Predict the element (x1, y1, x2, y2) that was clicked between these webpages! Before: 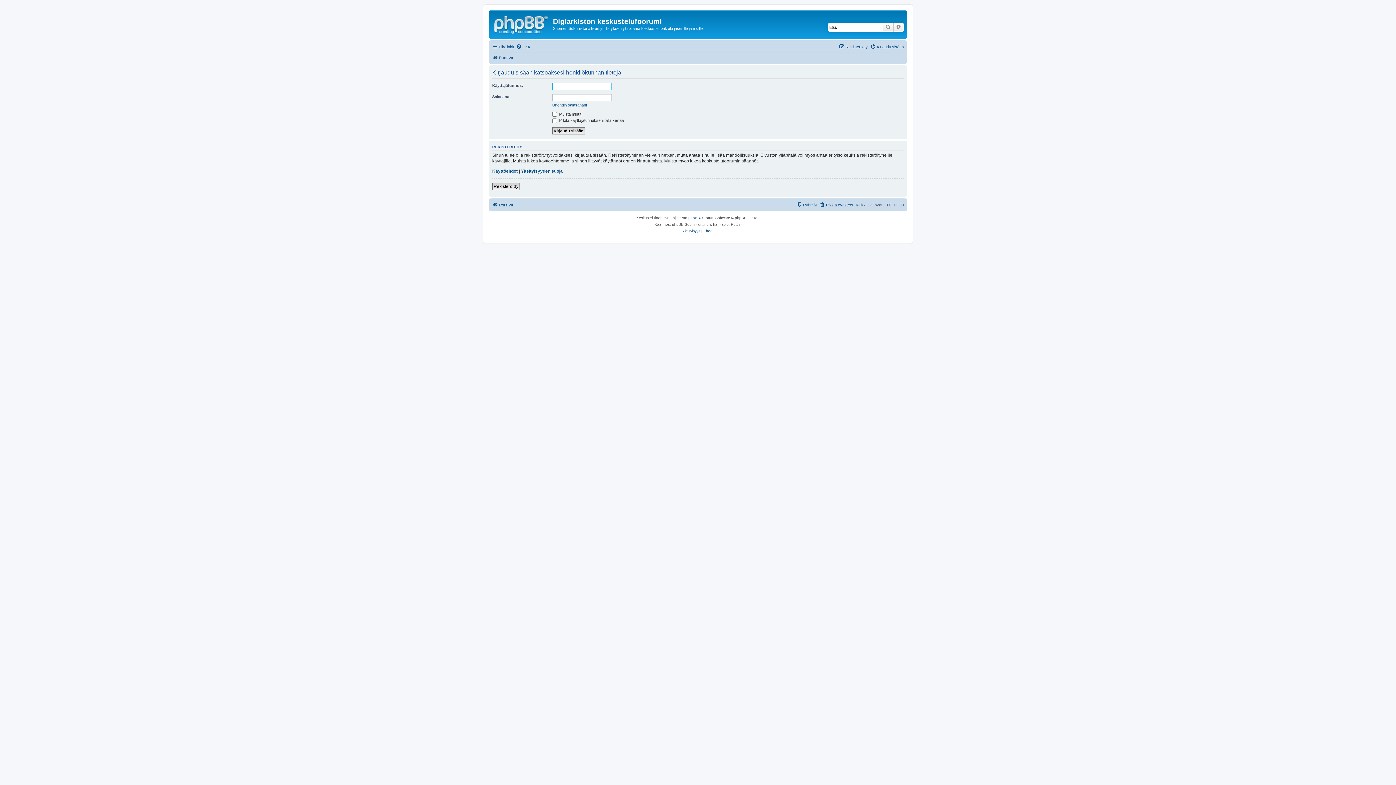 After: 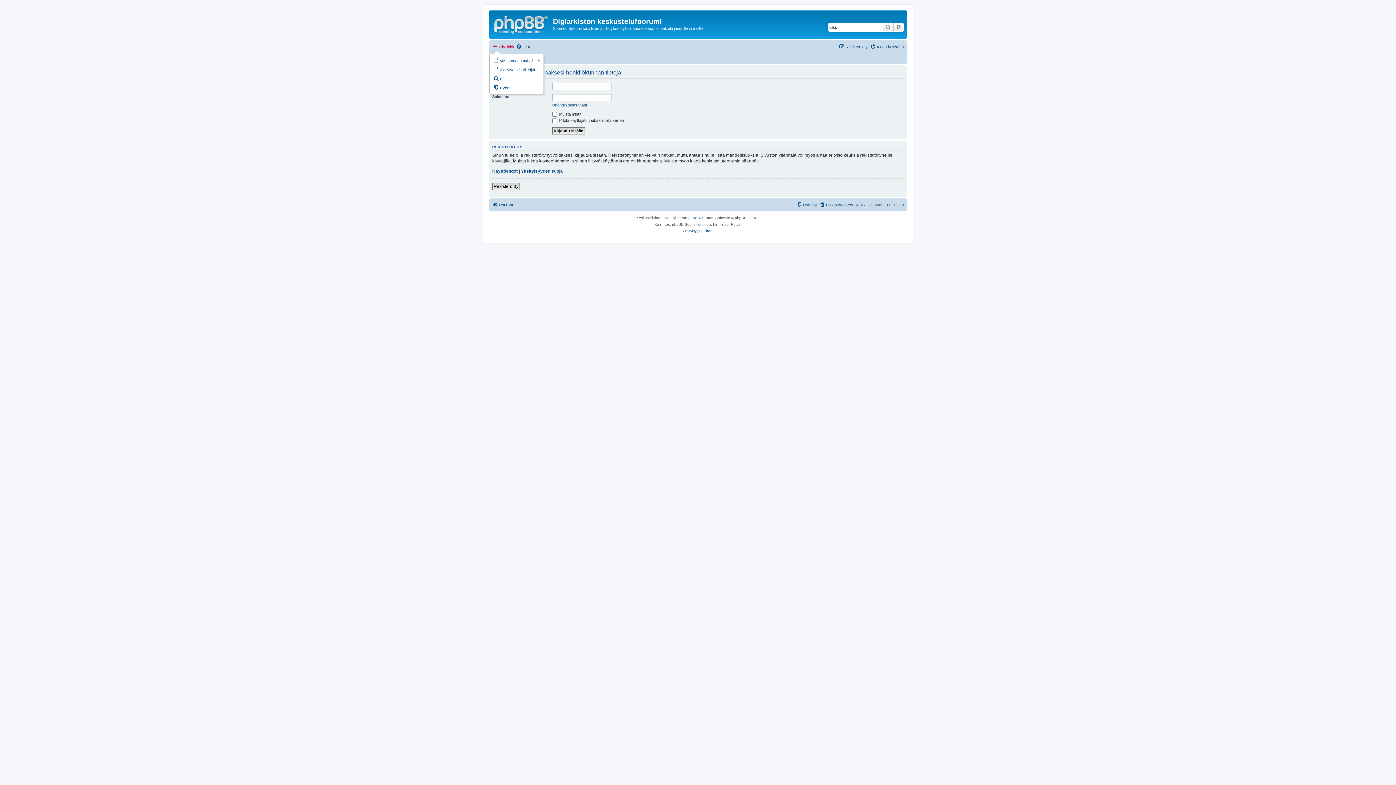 Action: bbox: (492, 42, 514, 51) label: Pikalinkit